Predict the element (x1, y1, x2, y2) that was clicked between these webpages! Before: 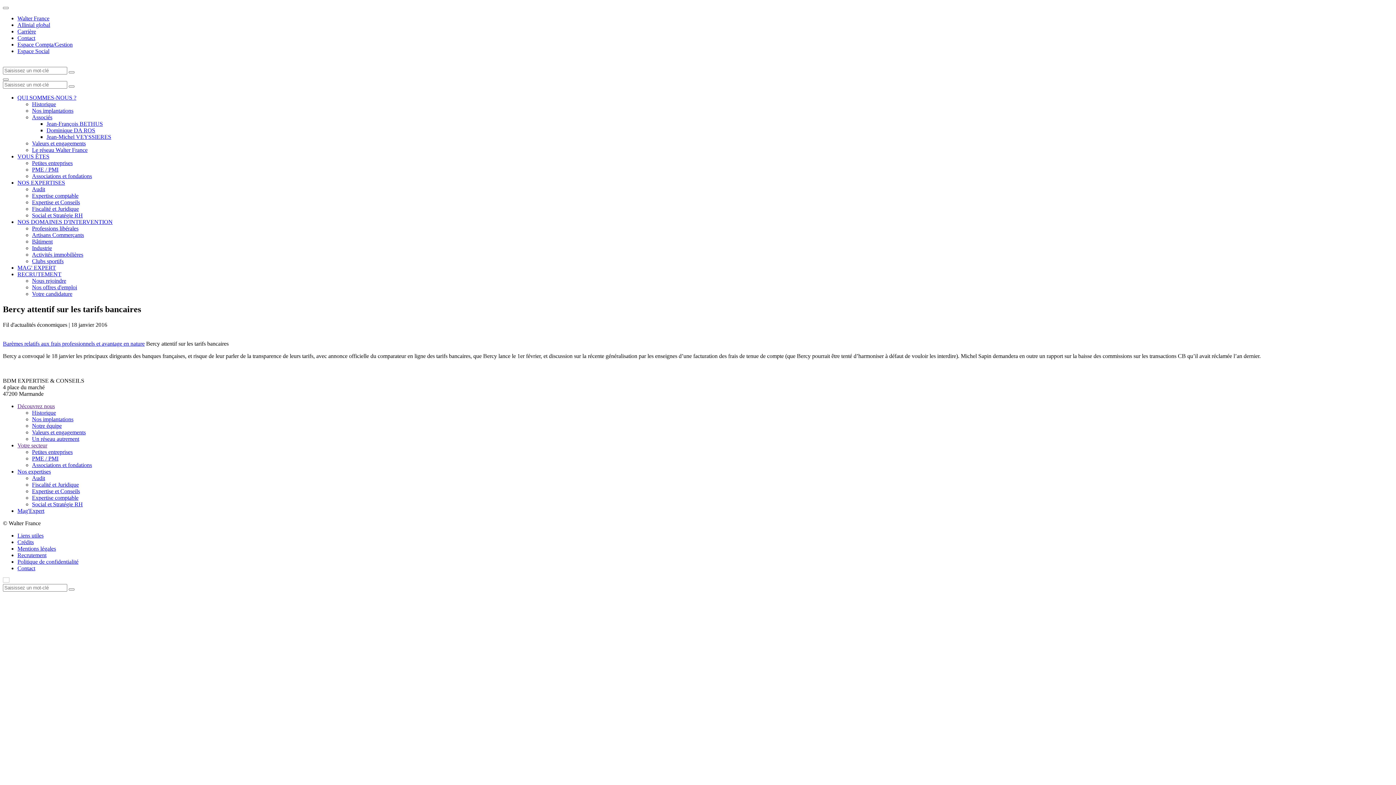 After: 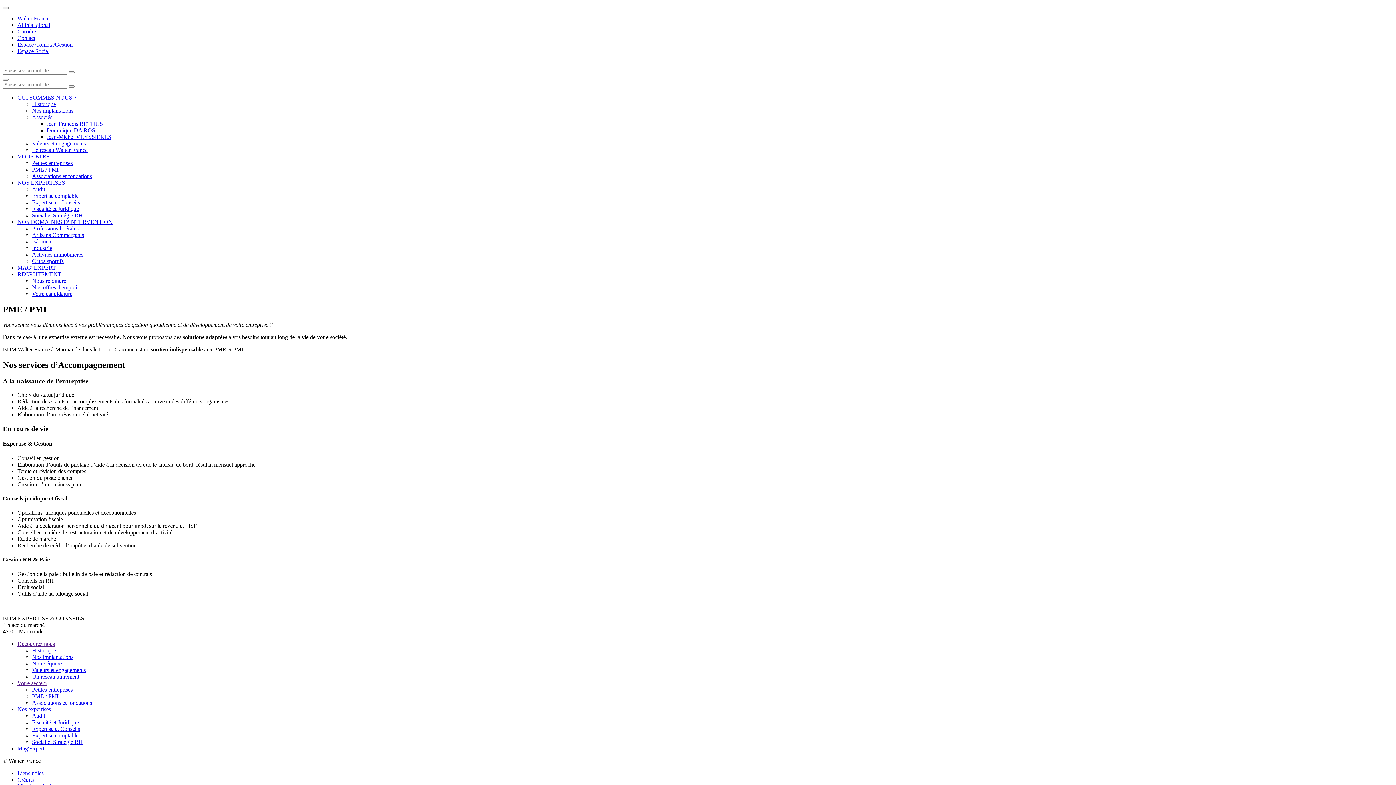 Action: bbox: (32, 455, 58, 461) label: PME / PMI